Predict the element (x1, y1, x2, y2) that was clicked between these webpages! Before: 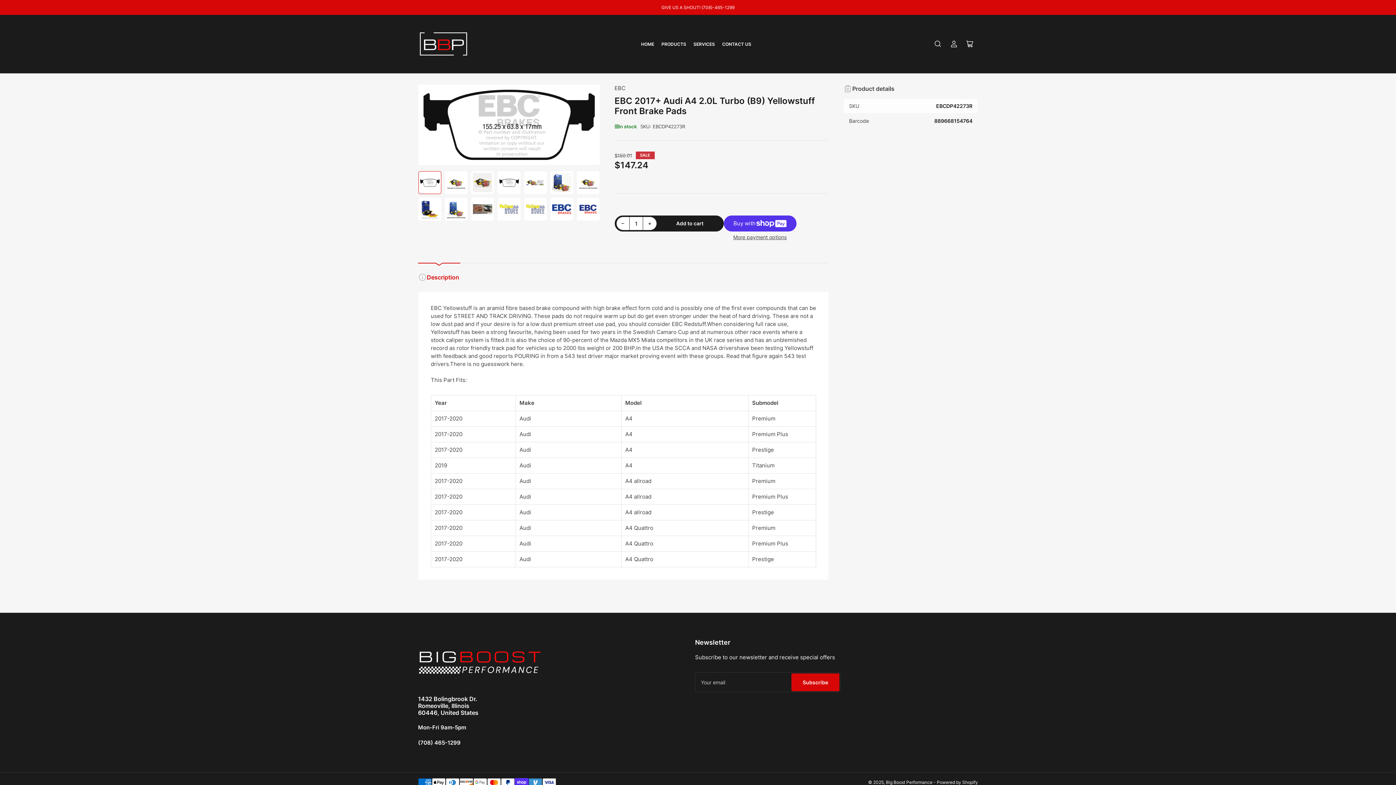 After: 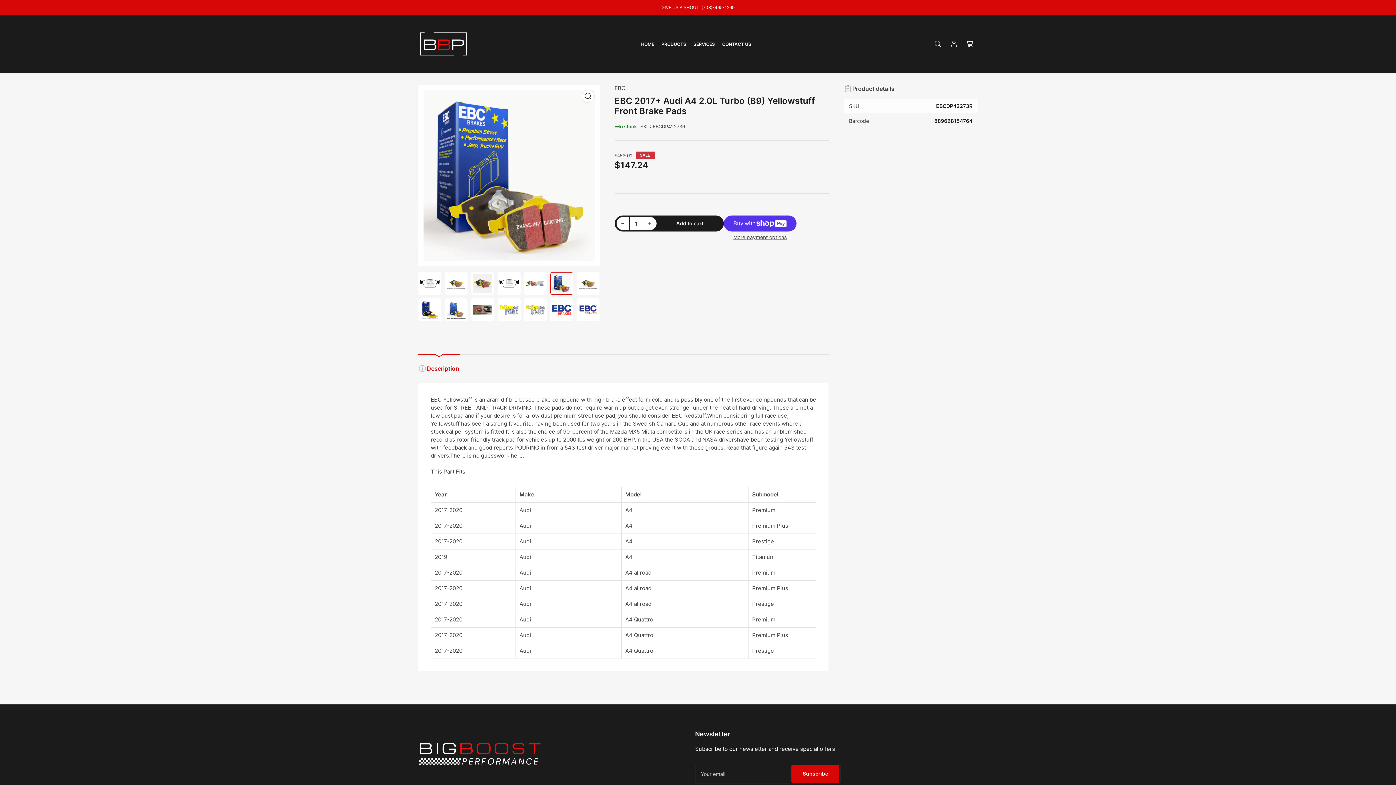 Action: bbox: (550, 171, 573, 194) label: Load image 6 in gallery view